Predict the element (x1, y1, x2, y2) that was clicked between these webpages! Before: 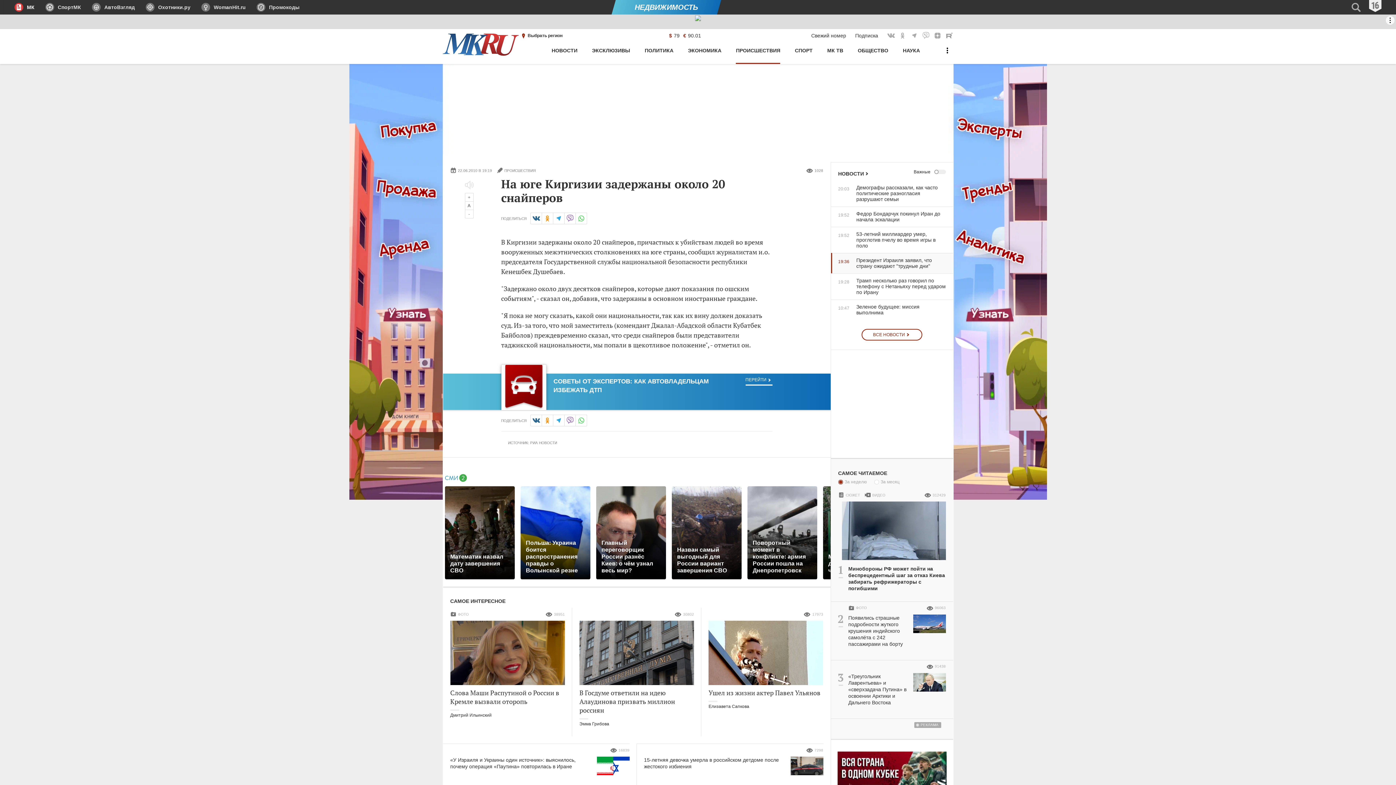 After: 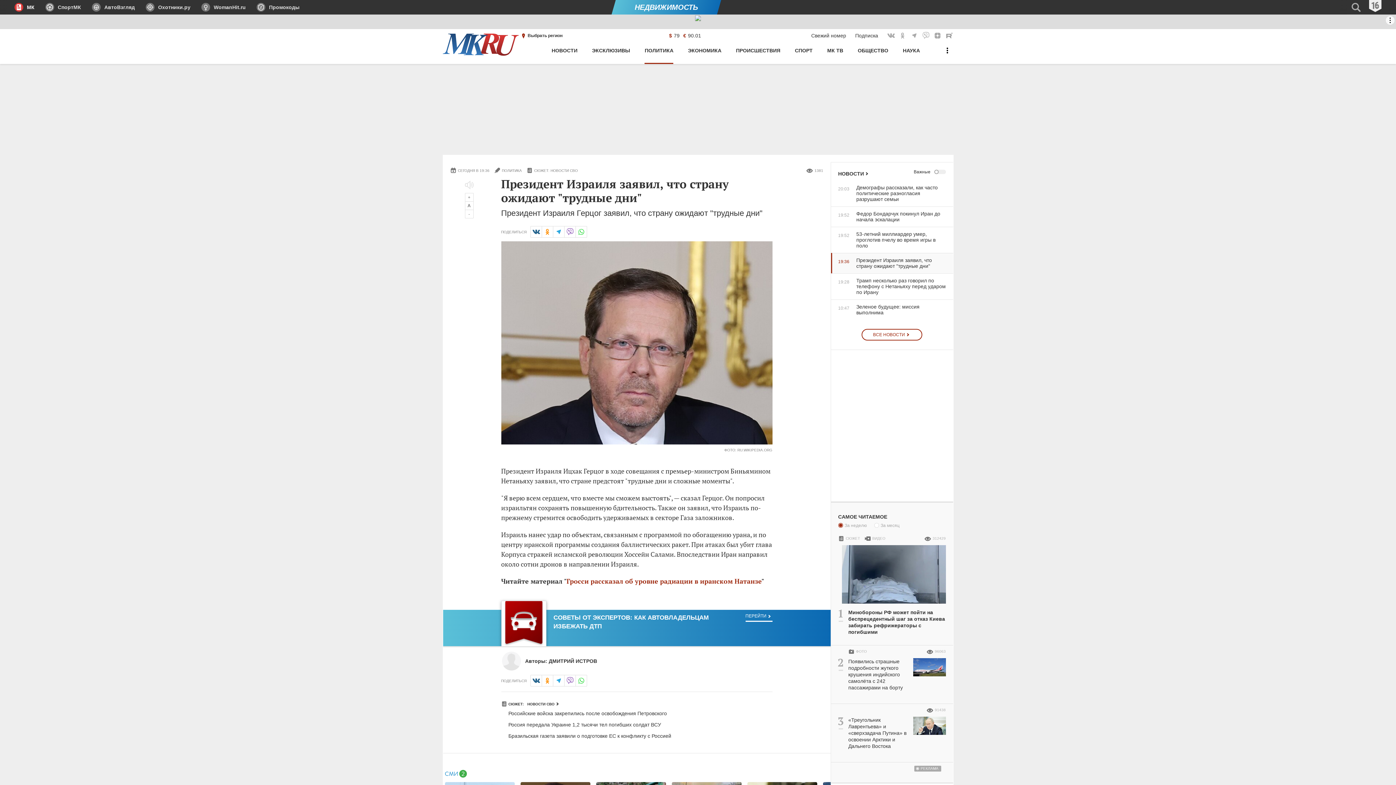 Action: bbox: (831, 257, 946, 269) label: 19:36
Президент Израиля заявил, что страну ожидают "трудные дни"